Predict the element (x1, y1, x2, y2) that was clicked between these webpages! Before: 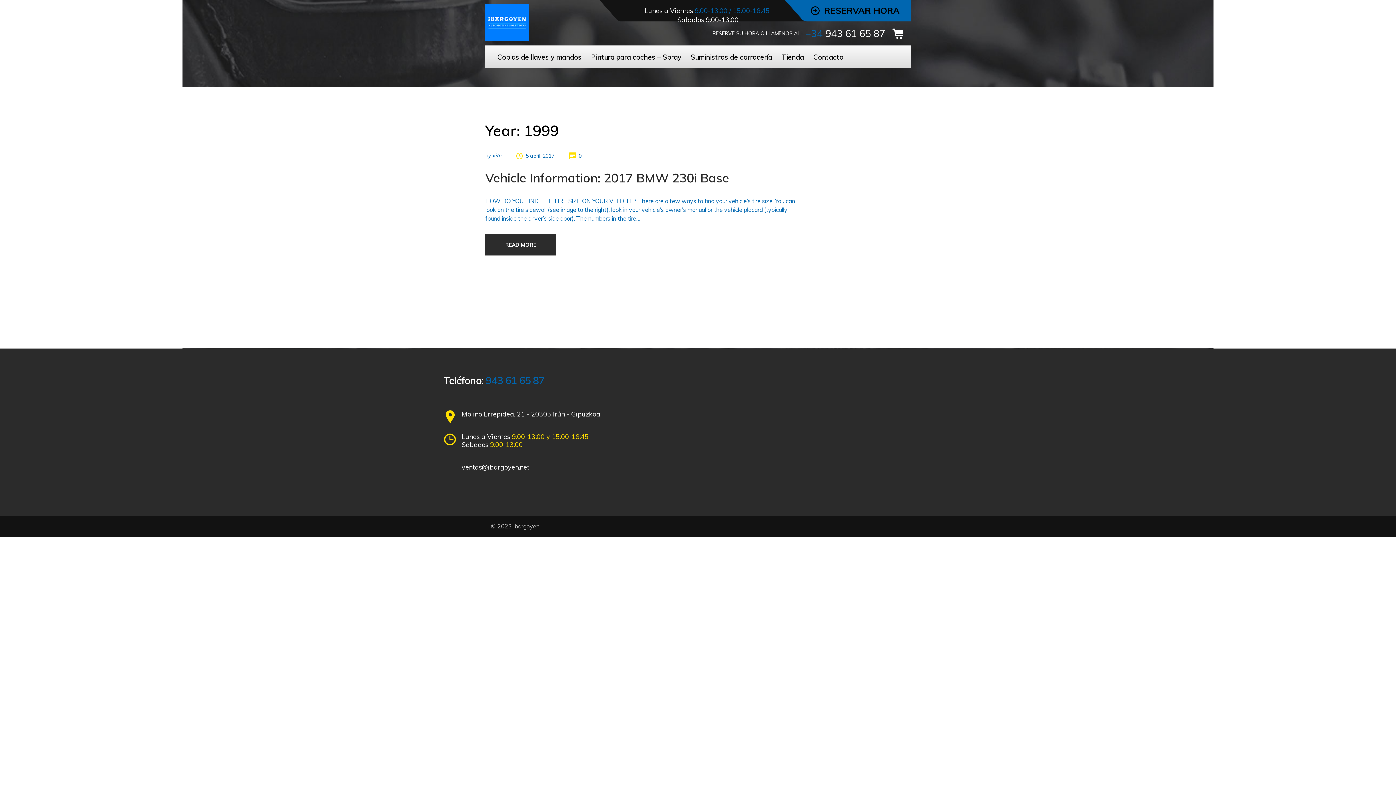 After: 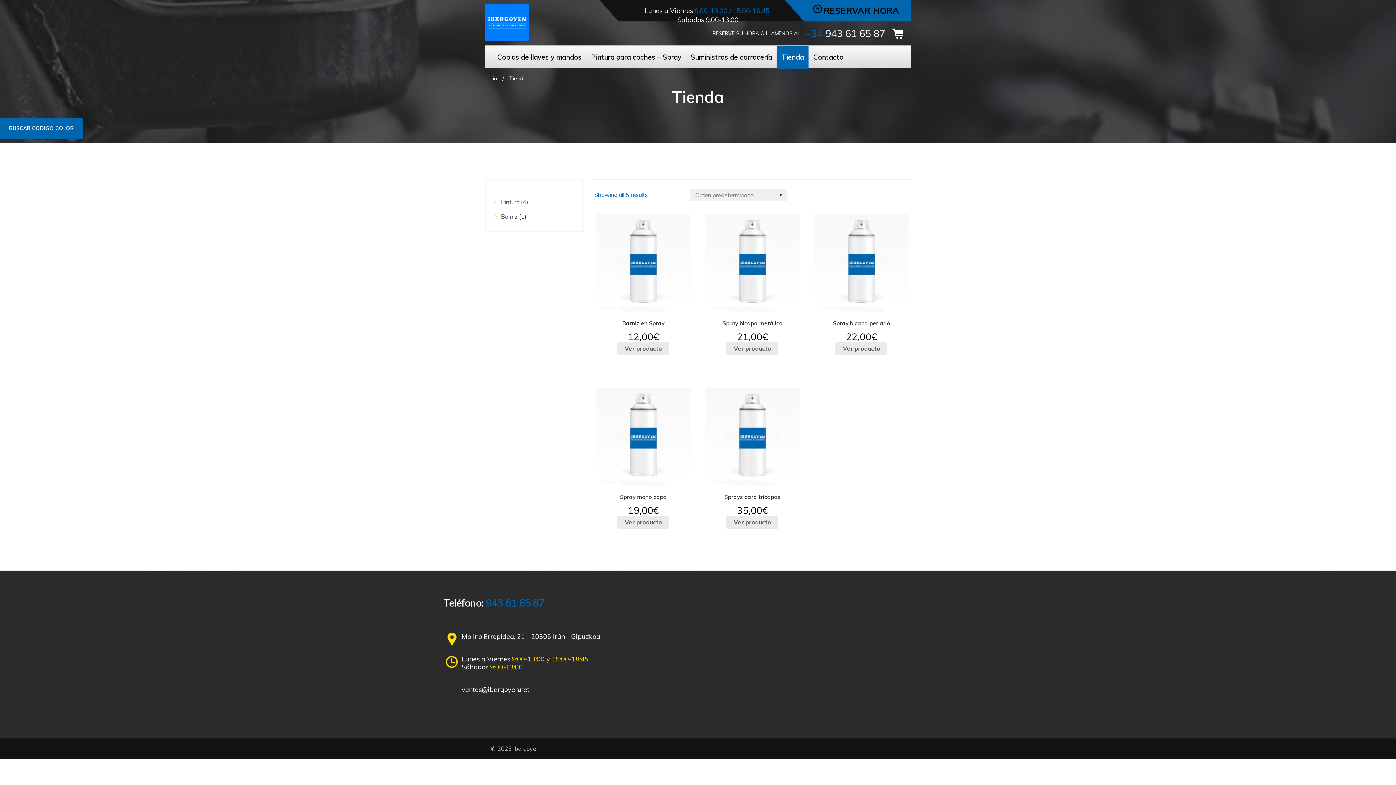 Action: label: Tienda bbox: (777, 45, 808, 68)